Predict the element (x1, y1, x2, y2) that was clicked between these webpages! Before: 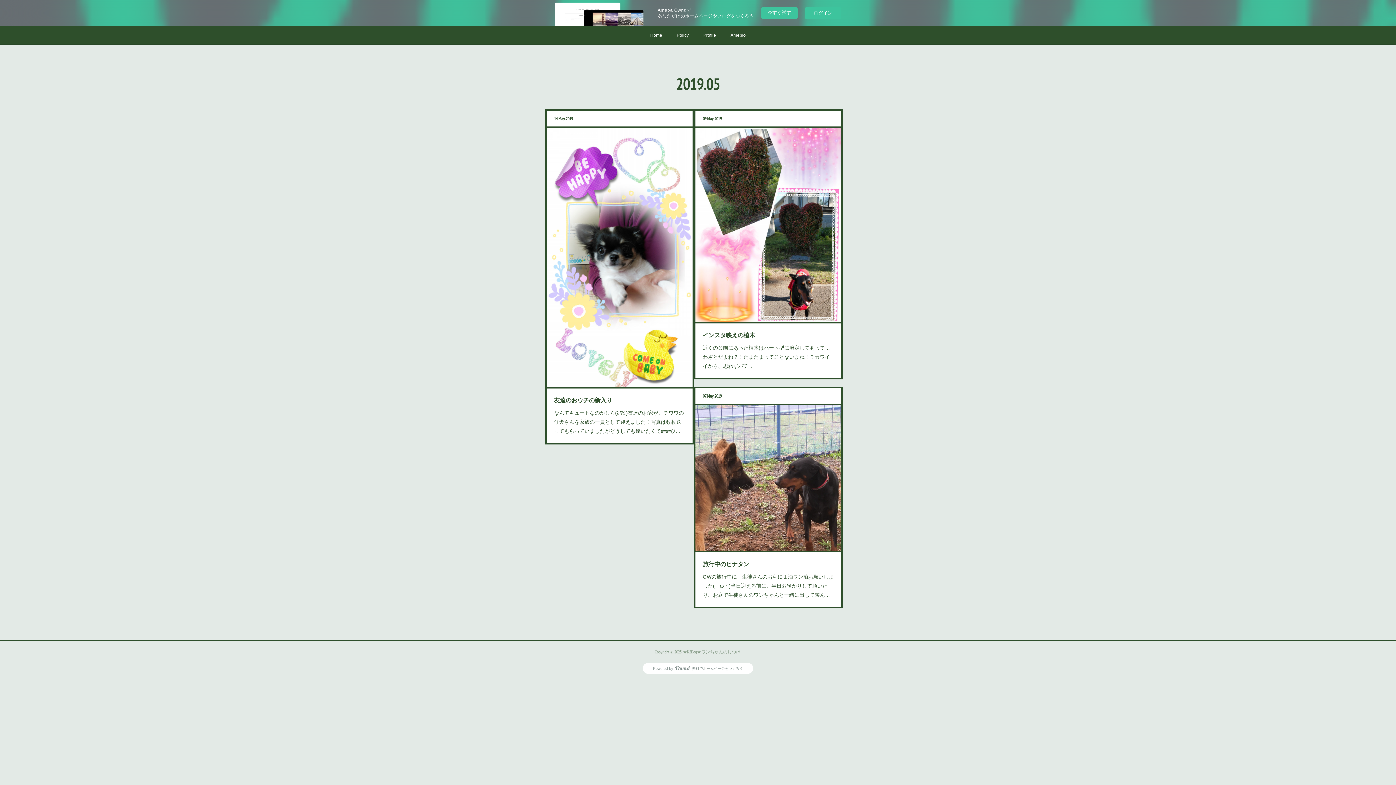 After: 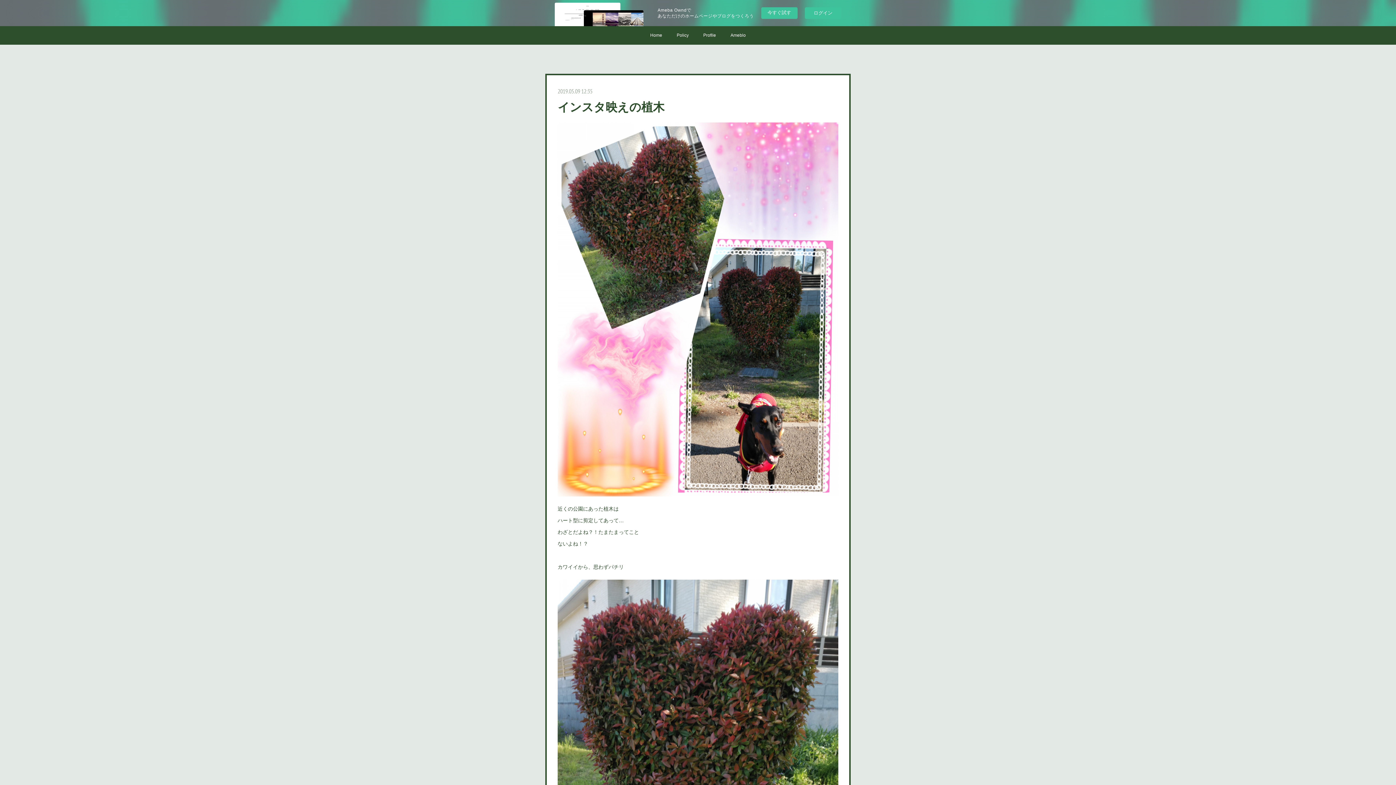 Action: bbox: (702, 330, 834, 340) label: インスタ映えの植木